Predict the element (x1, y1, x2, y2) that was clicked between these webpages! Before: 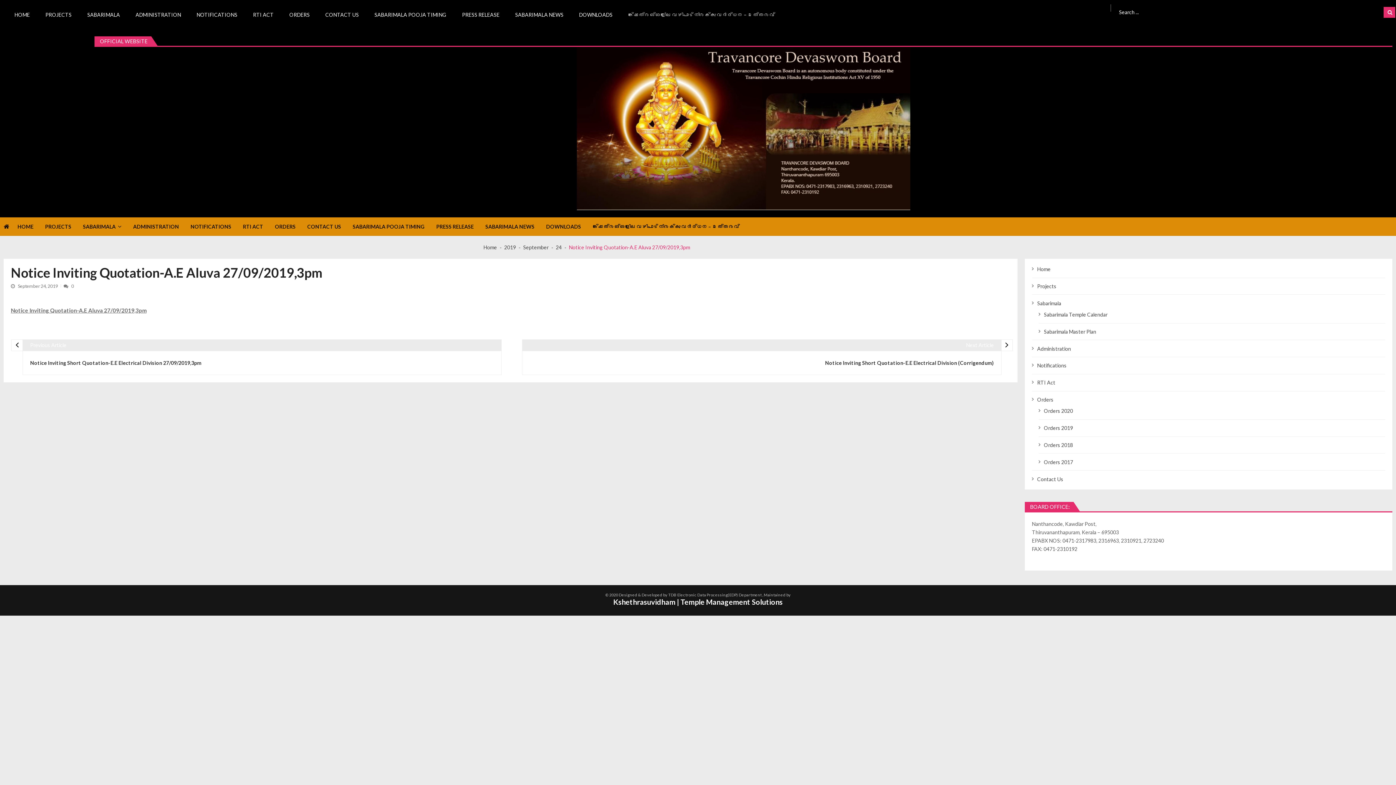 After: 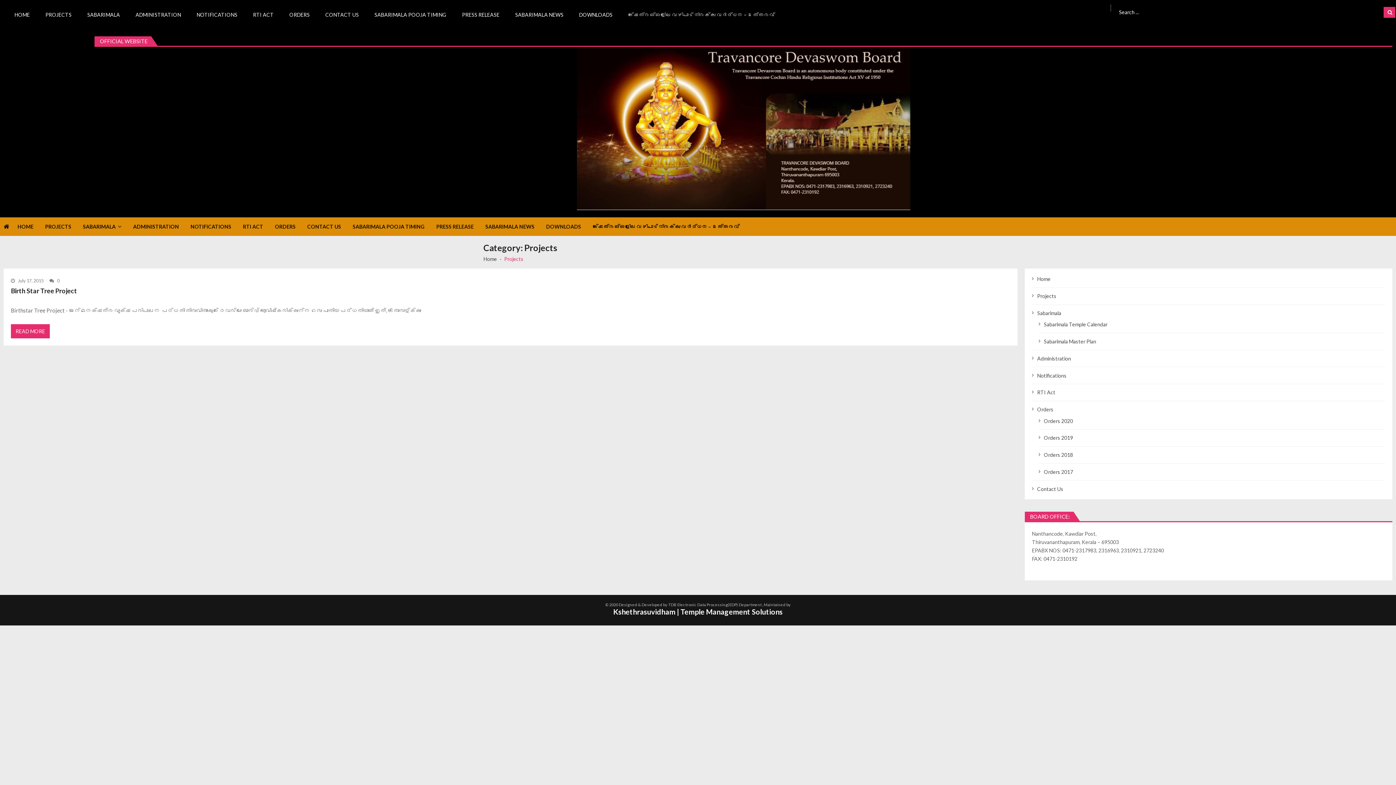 Action: bbox: (1037, 283, 1056, 289) label: Projects